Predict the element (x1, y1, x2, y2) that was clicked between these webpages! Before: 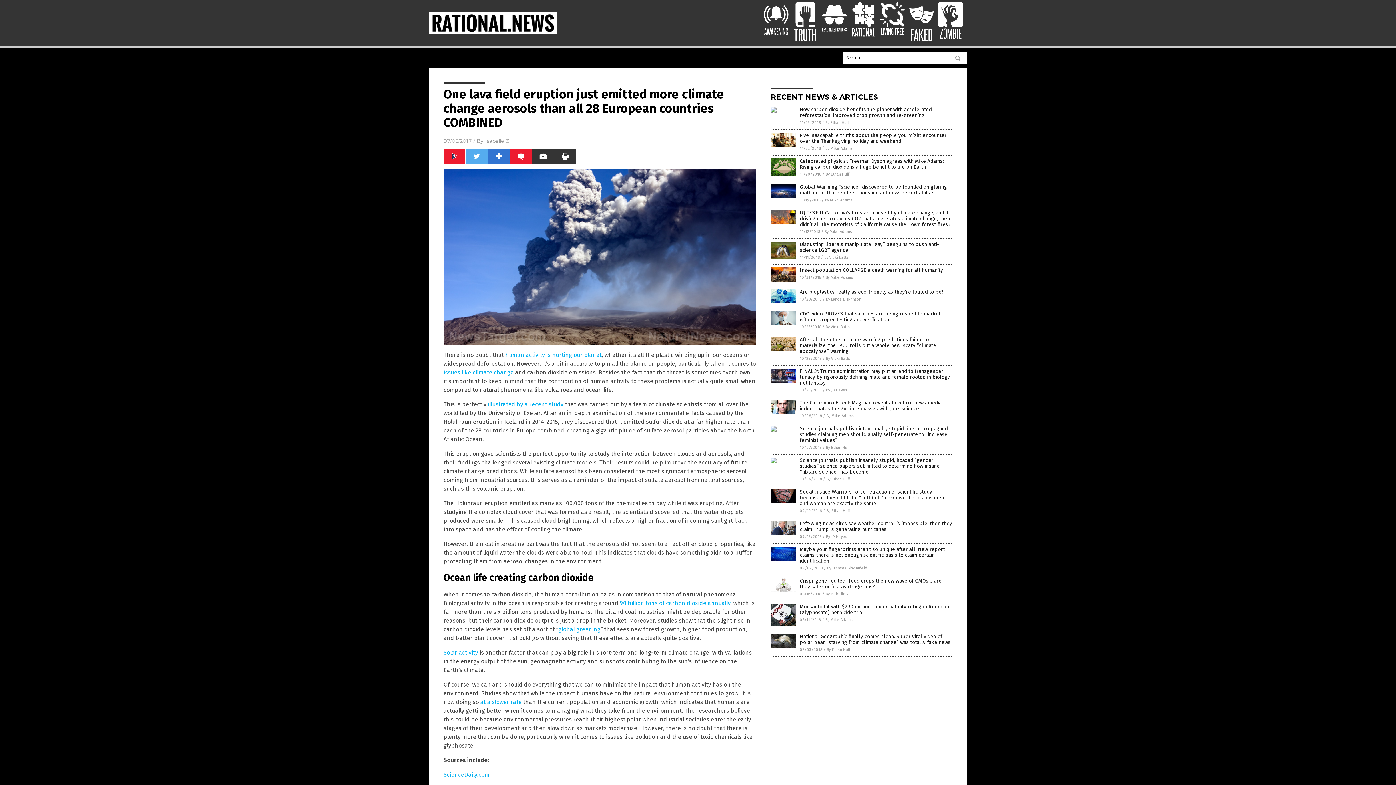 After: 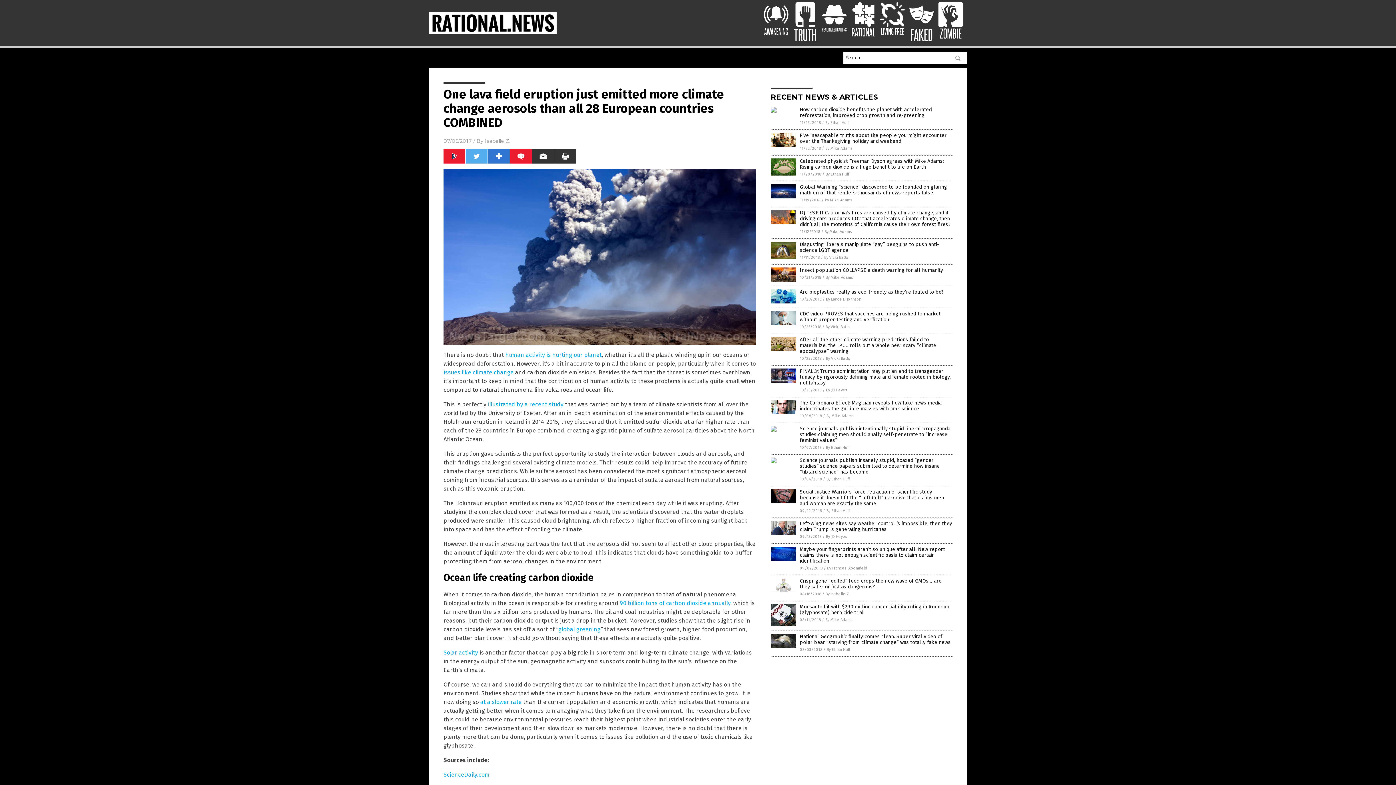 Action: bbox: (909, 38, 934, 43)